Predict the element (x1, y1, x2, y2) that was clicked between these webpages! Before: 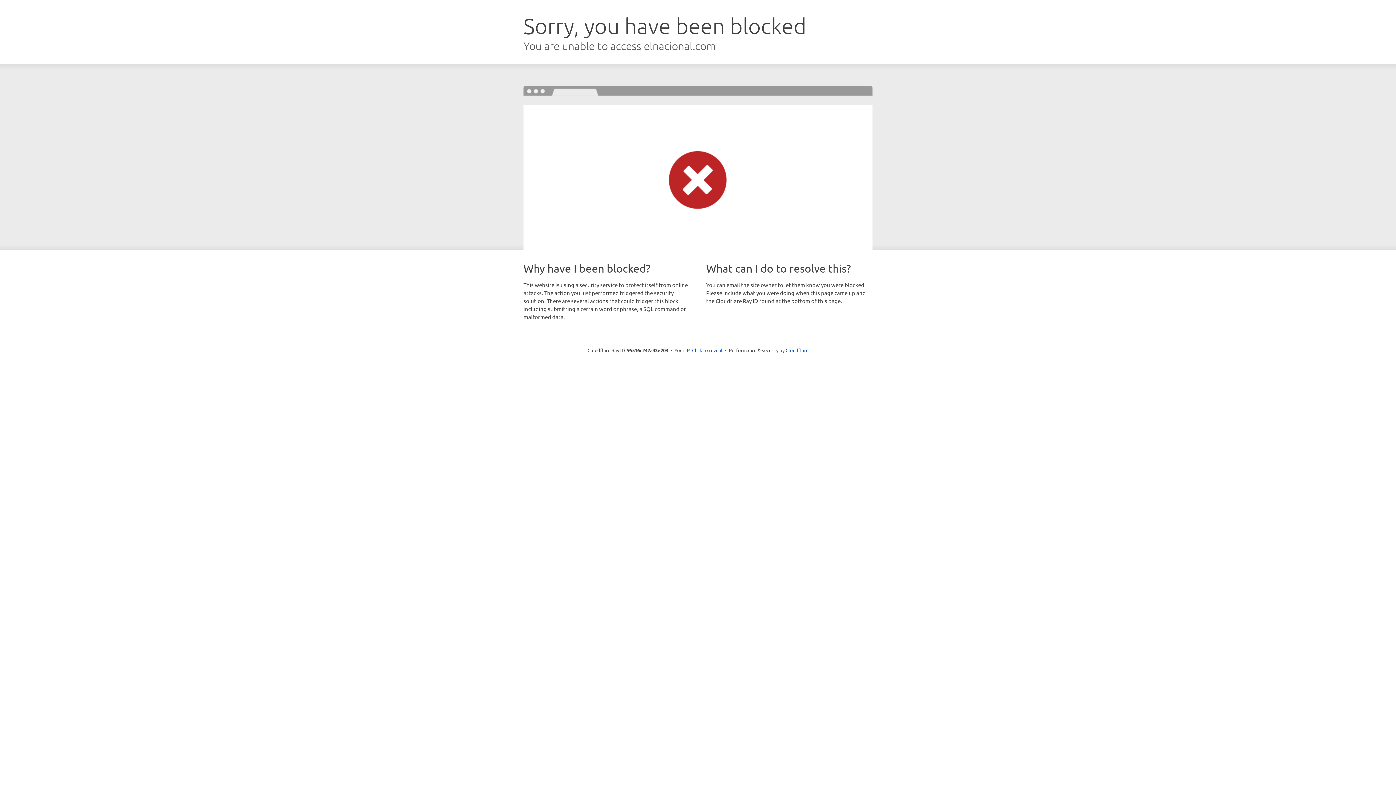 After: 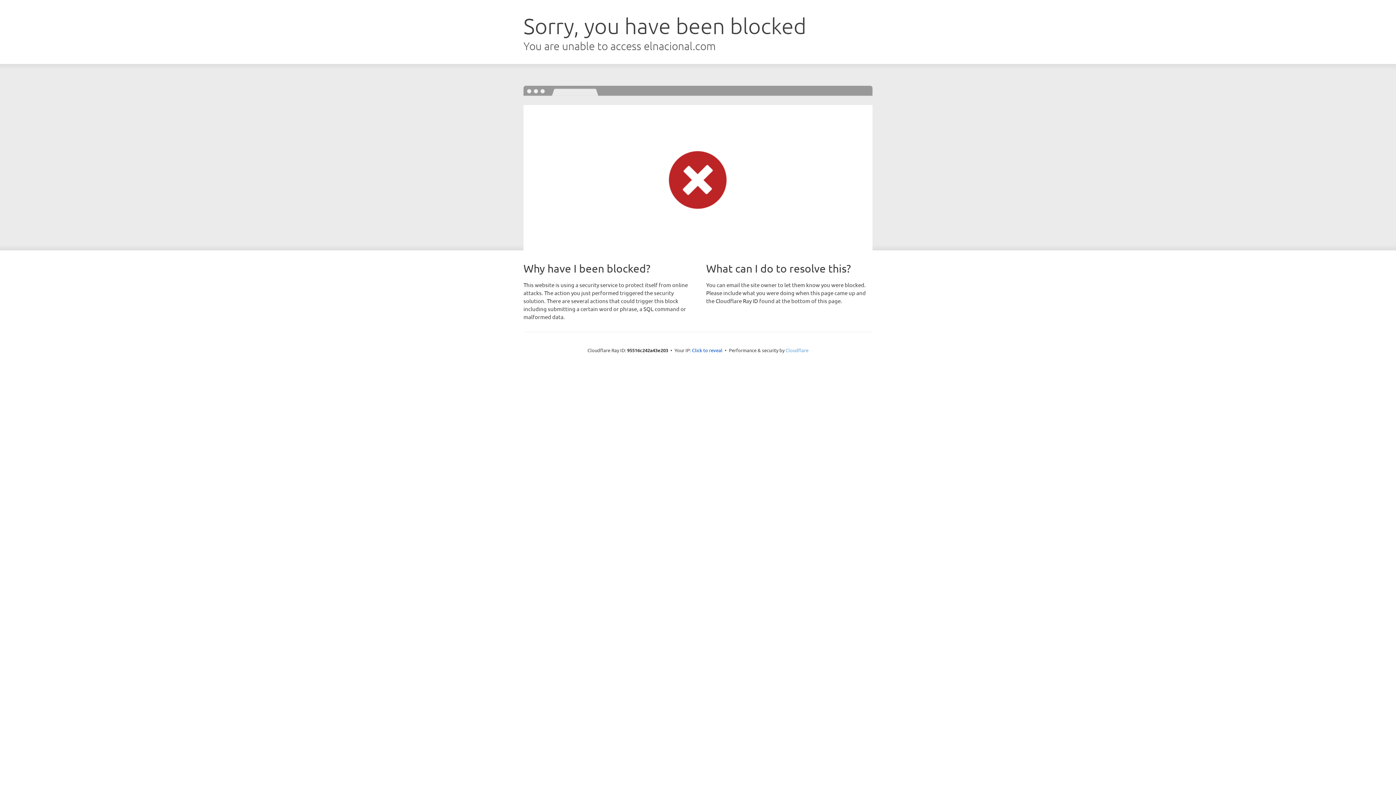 Action: bbox: (785, 347, 808, 353) label: Cloudflare